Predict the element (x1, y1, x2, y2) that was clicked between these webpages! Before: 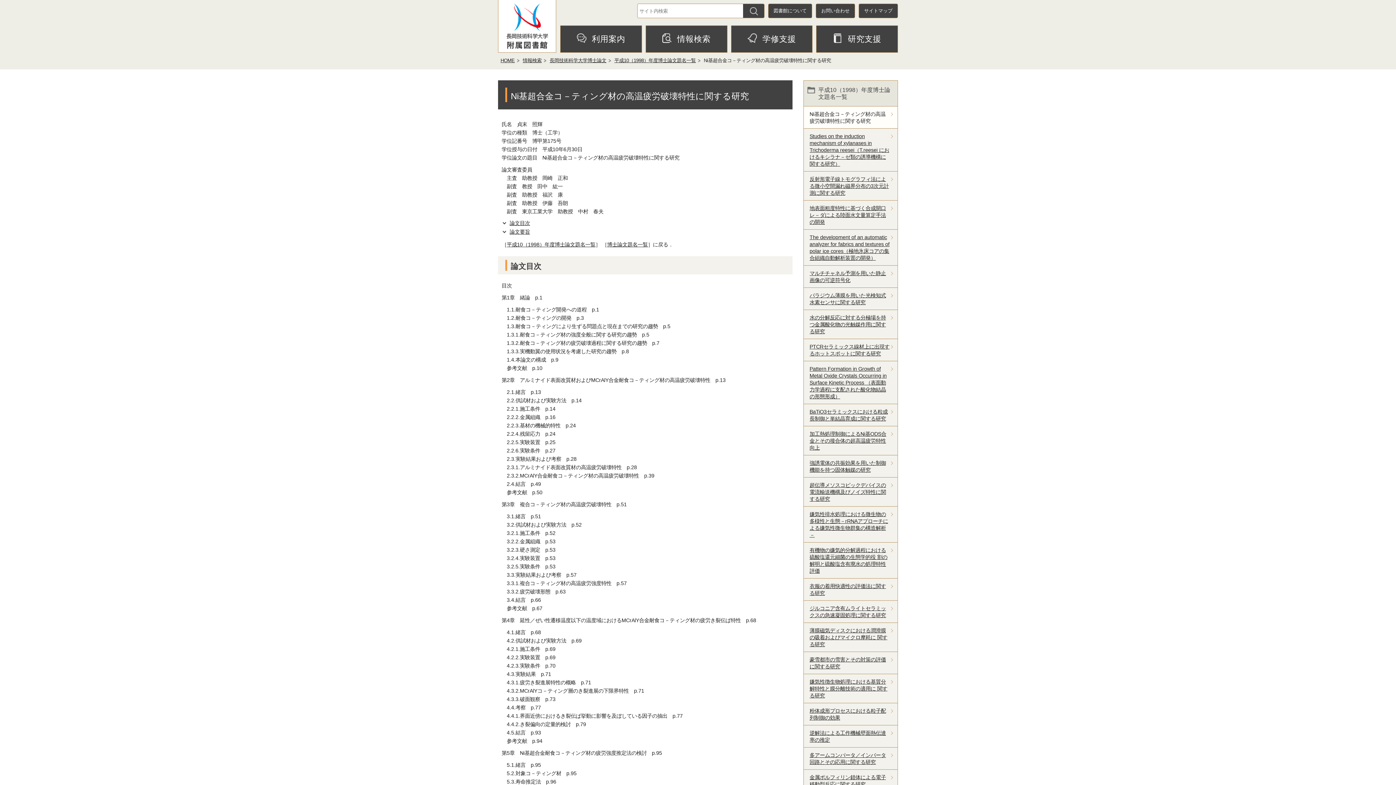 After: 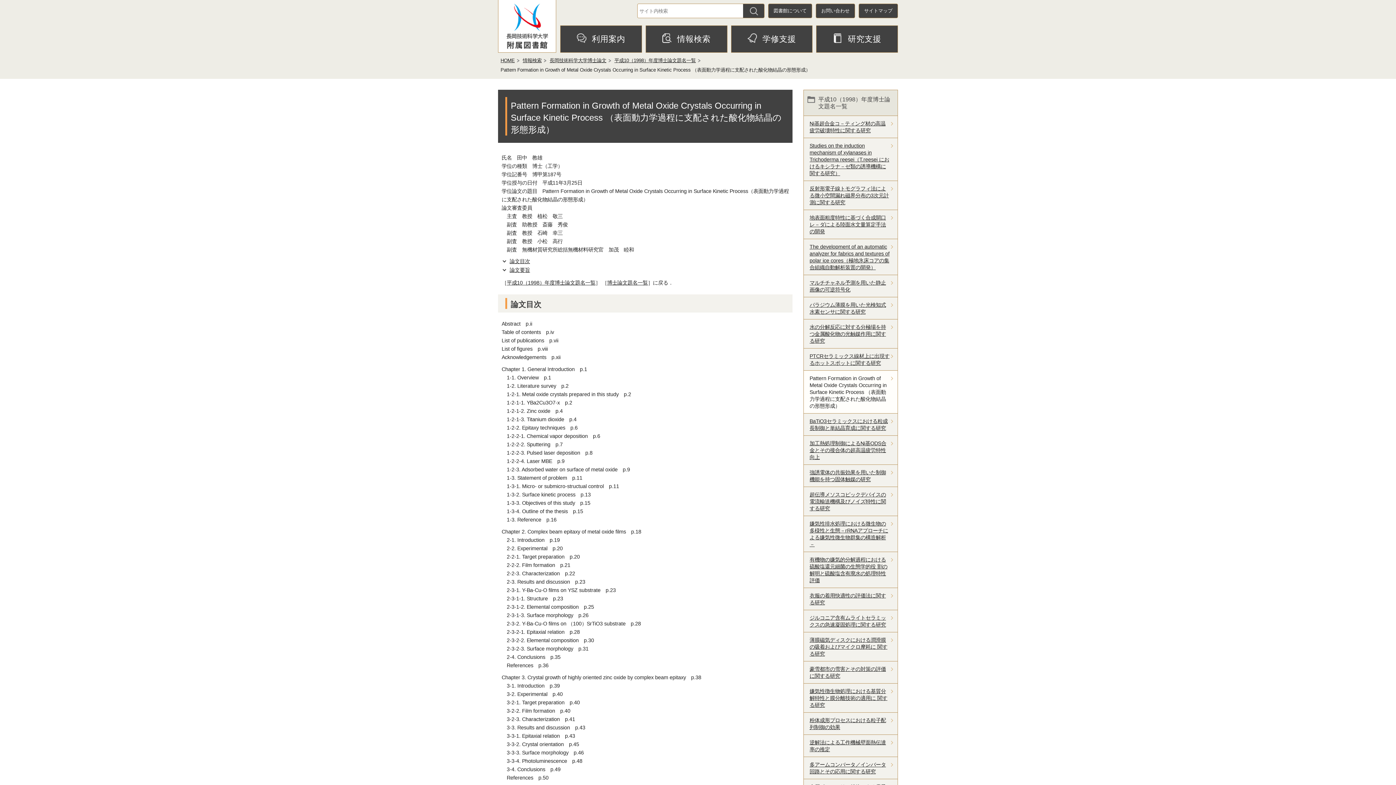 Action: label: Pattern Formation in Growth of Metal Oxide Crystals Occurring in Surface Kinetic Process （表面動力学過程に支配された酸化物結晶の形態形成） bbox: (804, 361, 897, 404)